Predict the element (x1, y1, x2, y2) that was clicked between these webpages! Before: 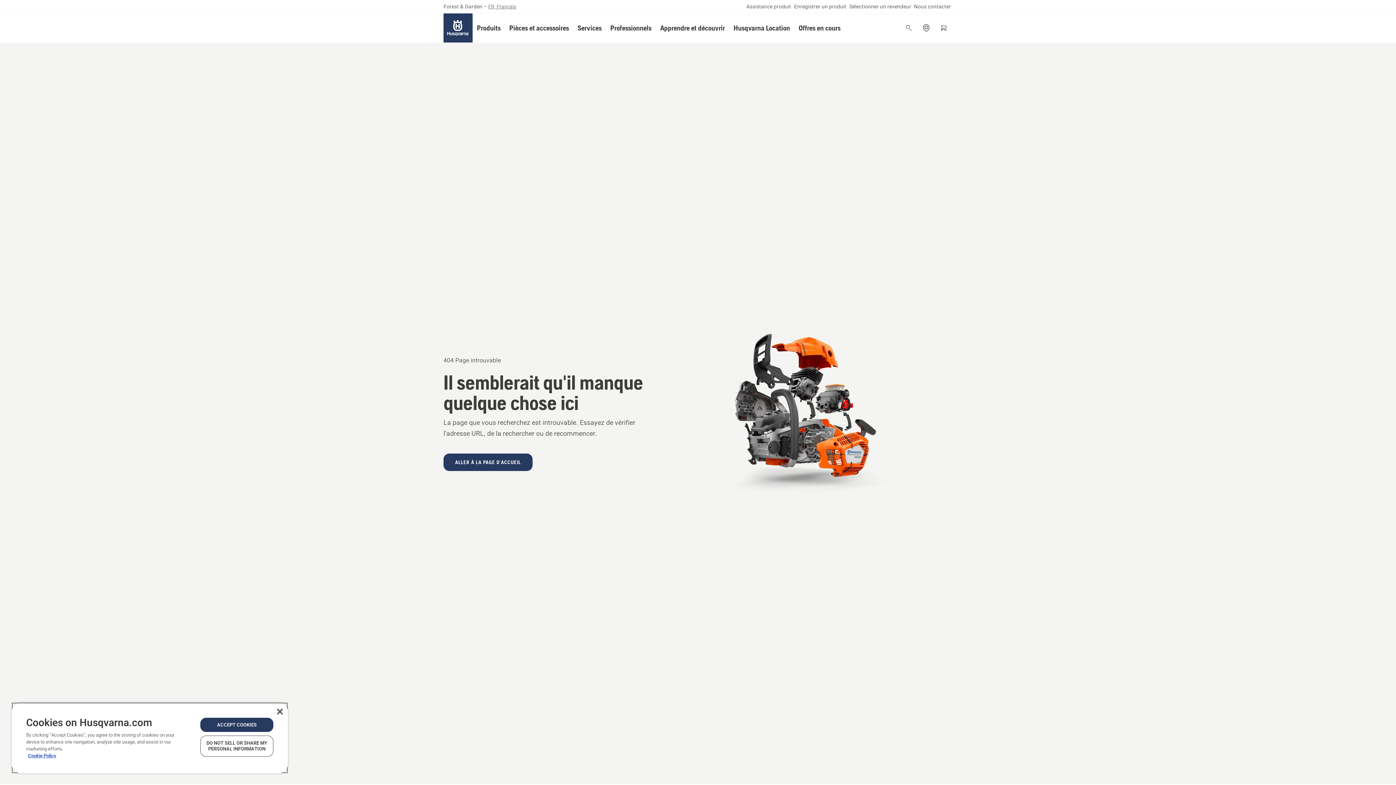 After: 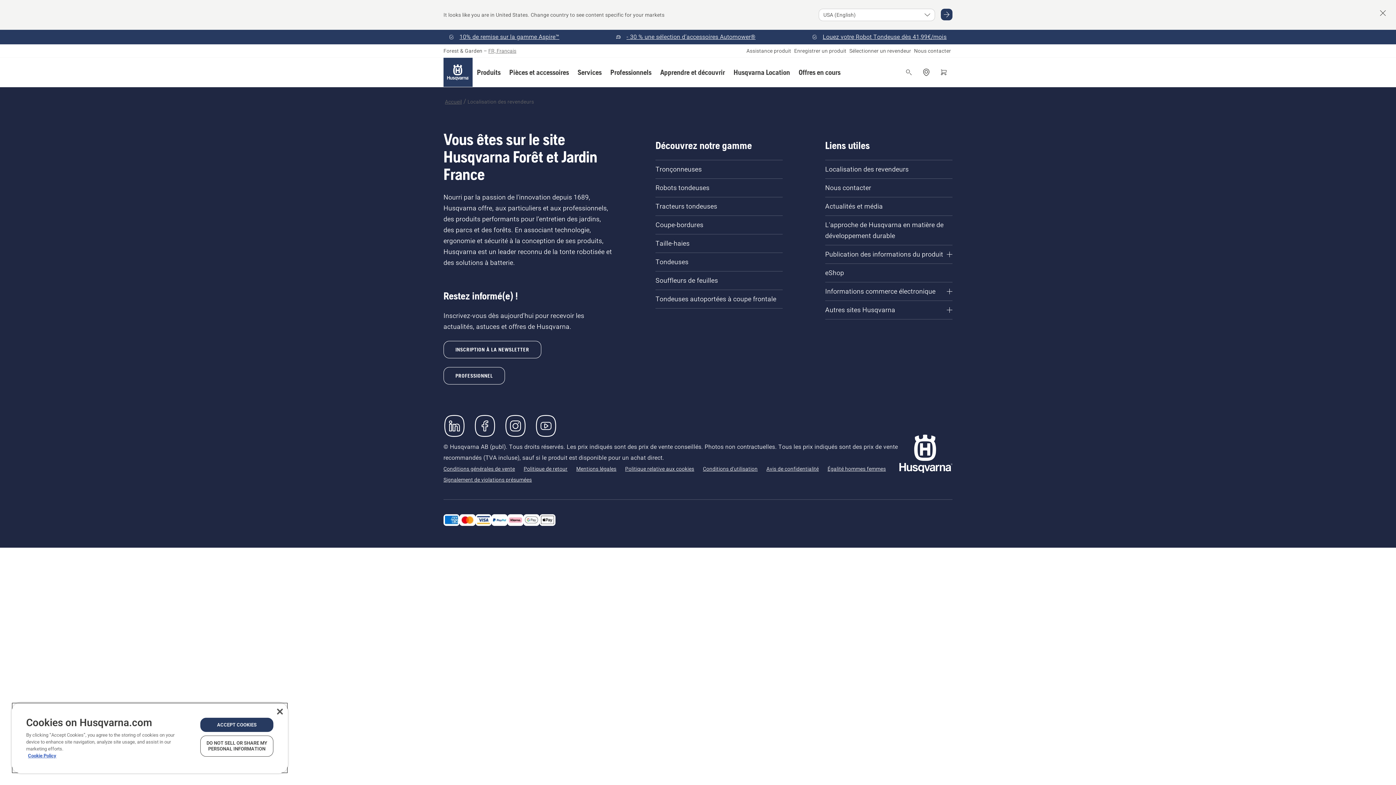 Action: bbox: (917, 19, 935, 36) label: Acheter chez un revendeur